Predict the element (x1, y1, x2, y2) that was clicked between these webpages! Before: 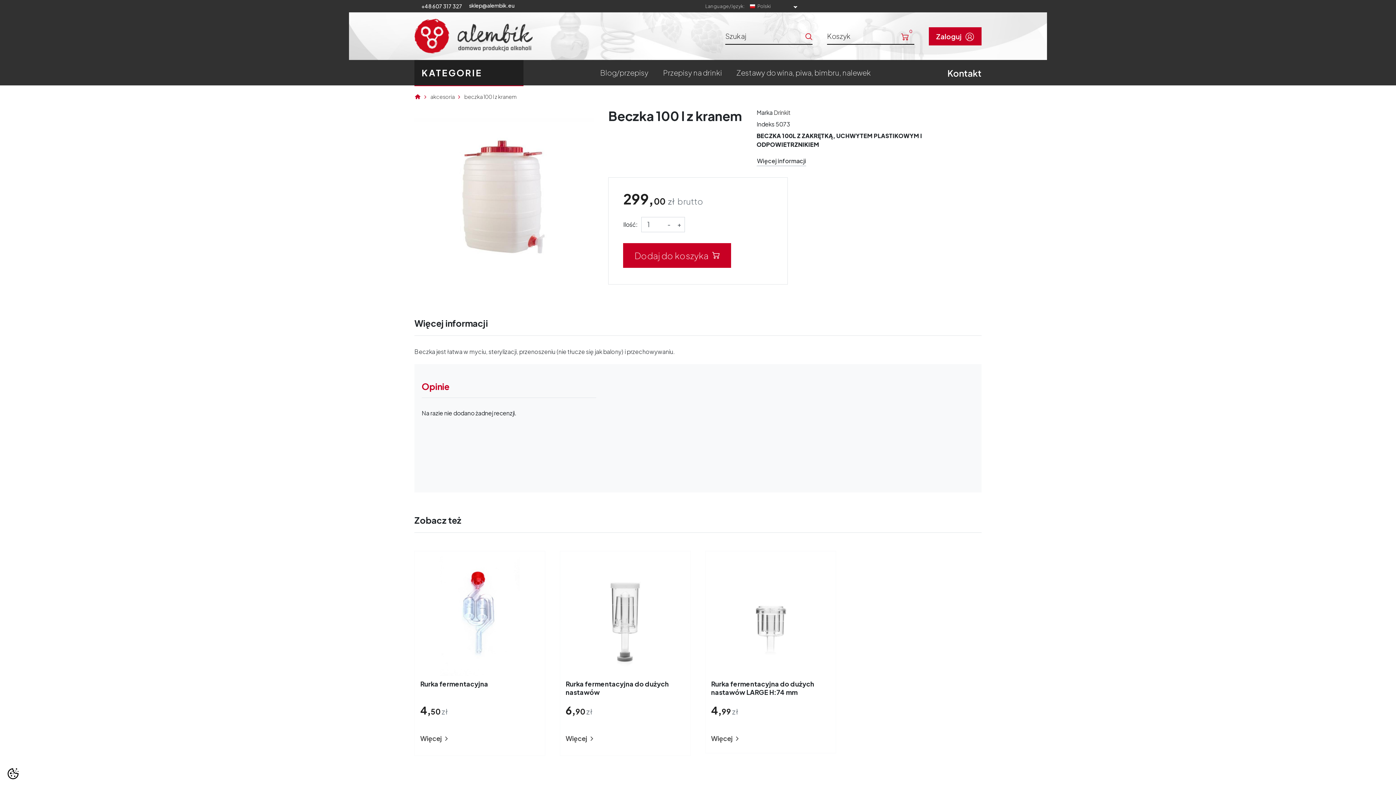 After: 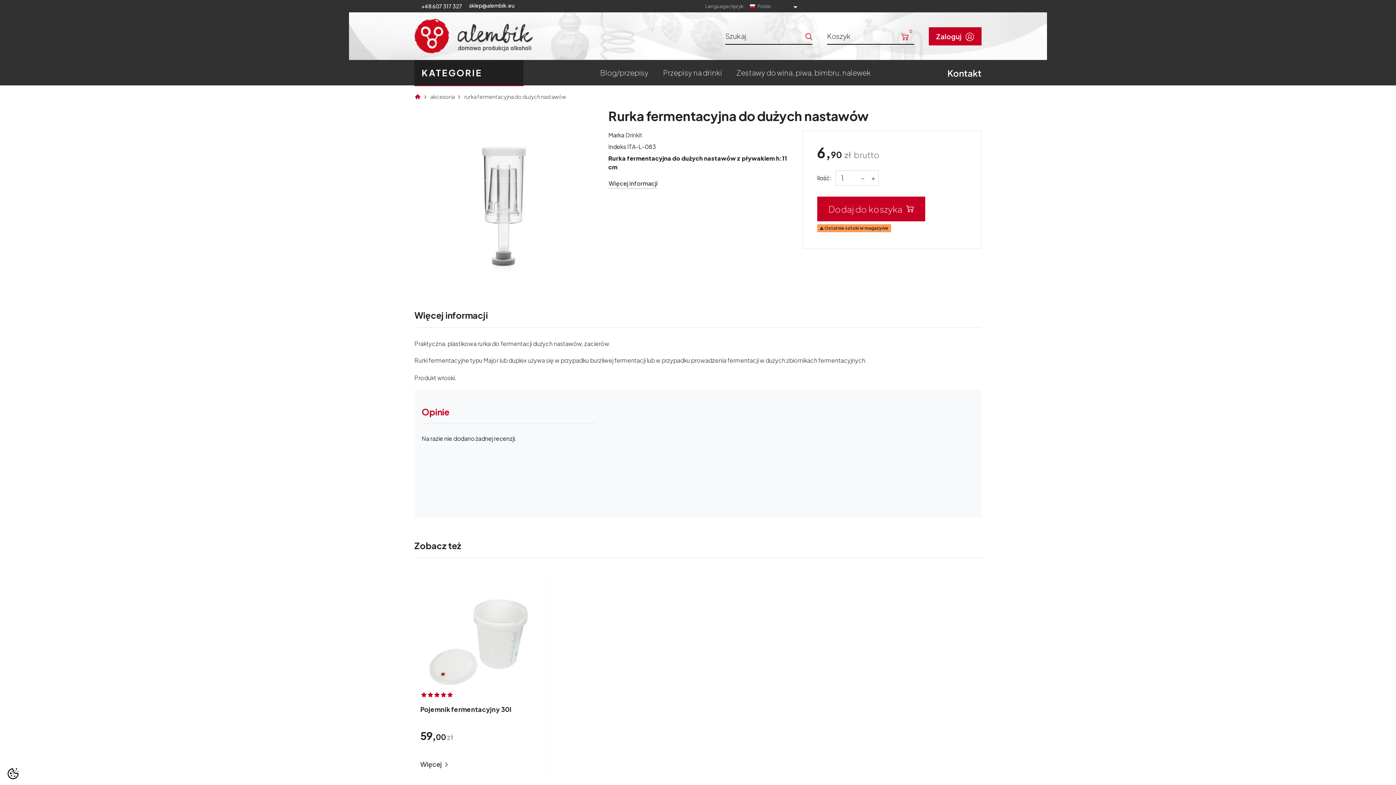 Action: bbox: (565, 611, 685, 619)